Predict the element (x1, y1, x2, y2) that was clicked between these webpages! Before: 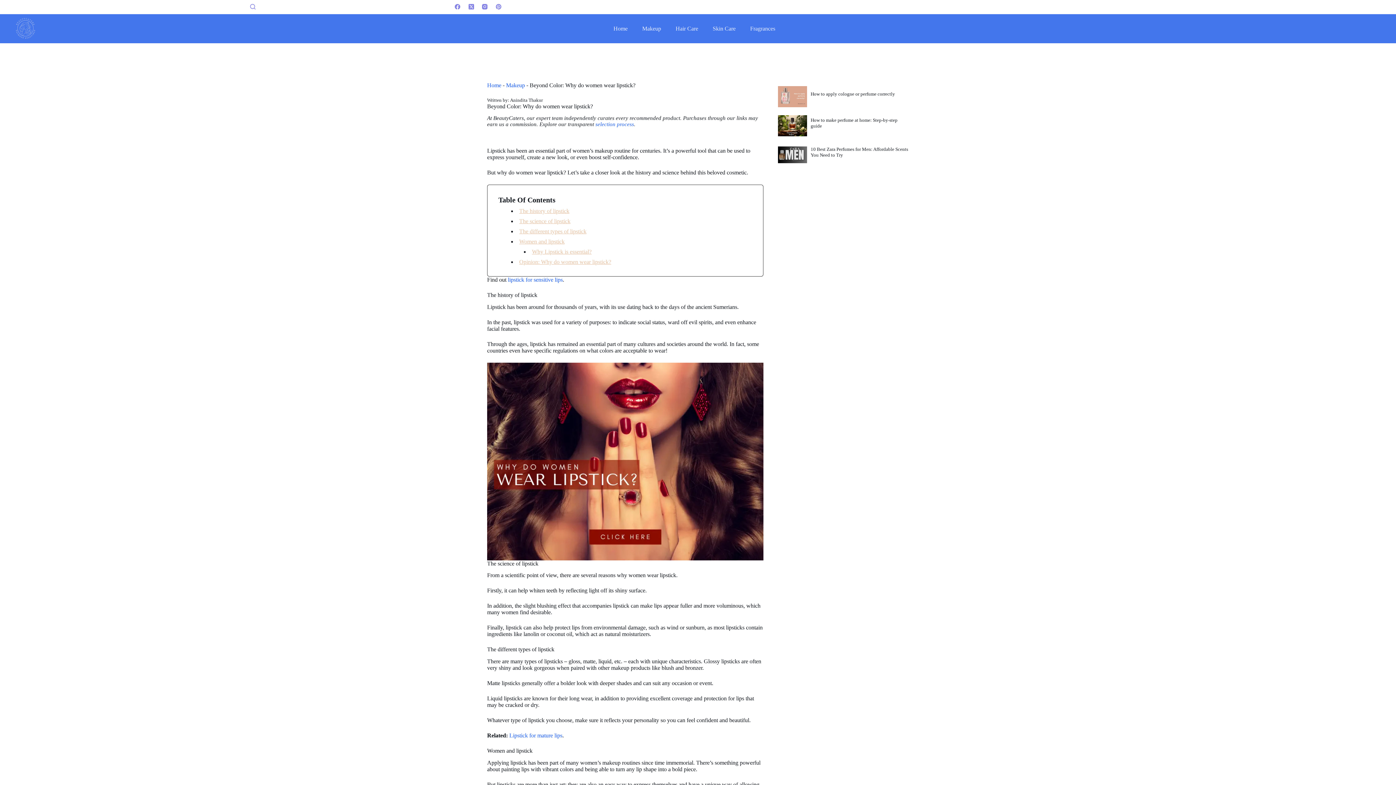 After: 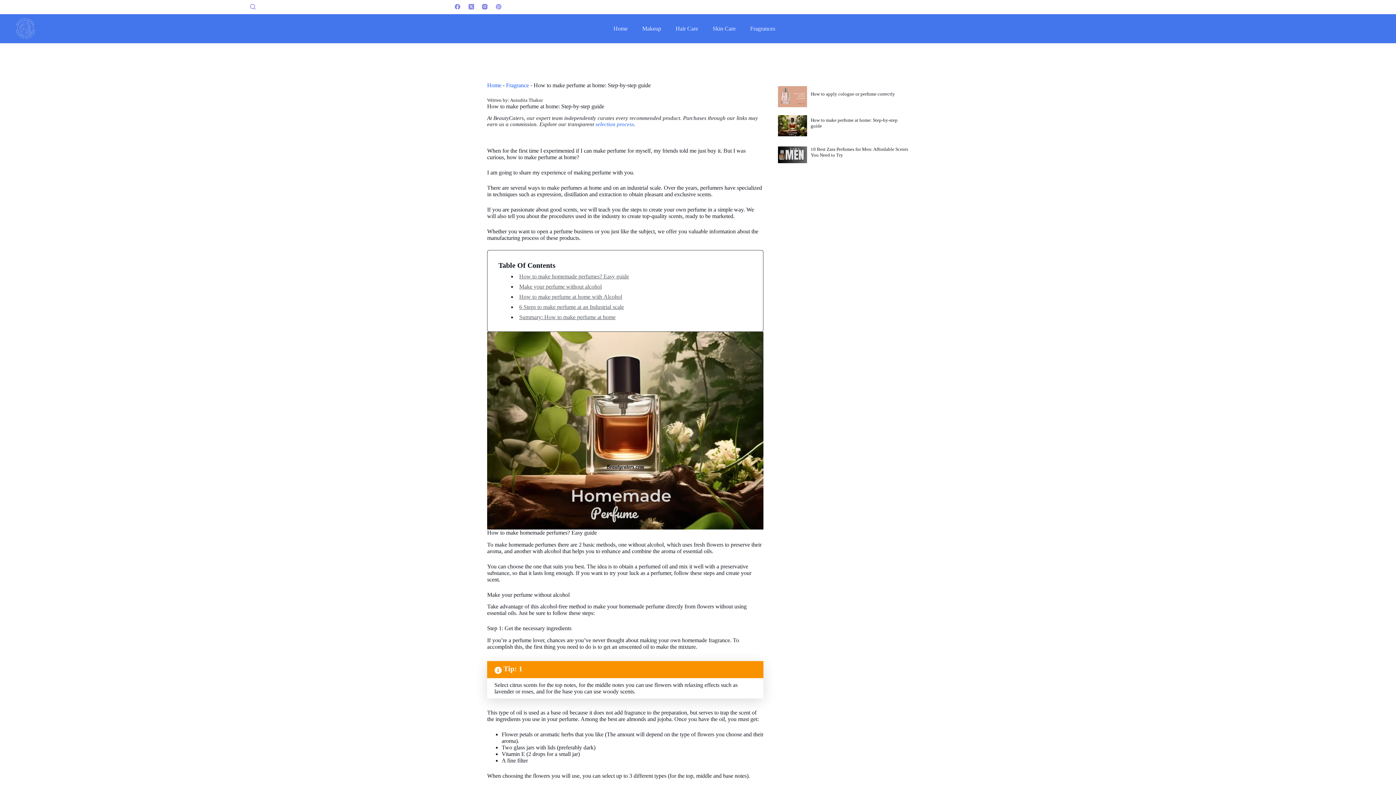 Action: bbox: (778, 111, 807, 140)